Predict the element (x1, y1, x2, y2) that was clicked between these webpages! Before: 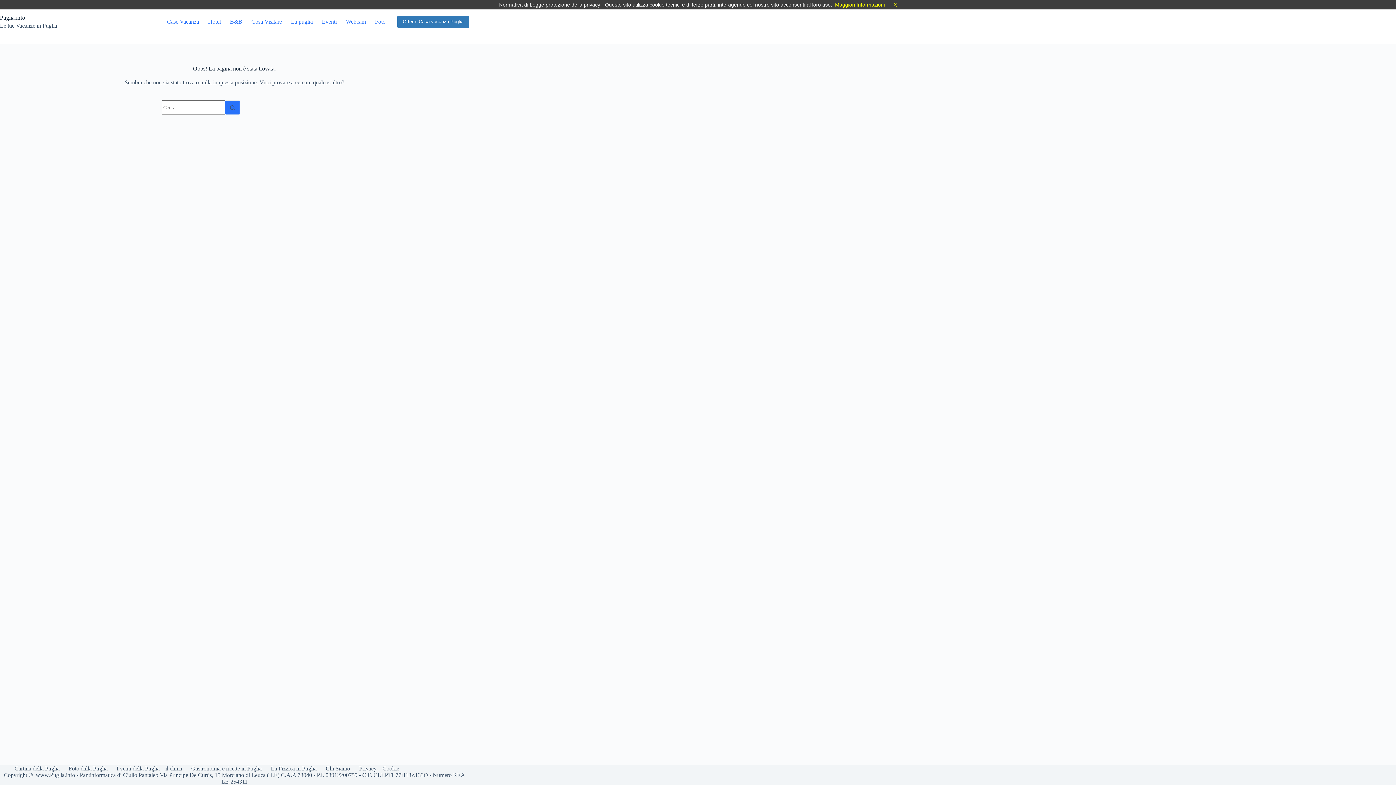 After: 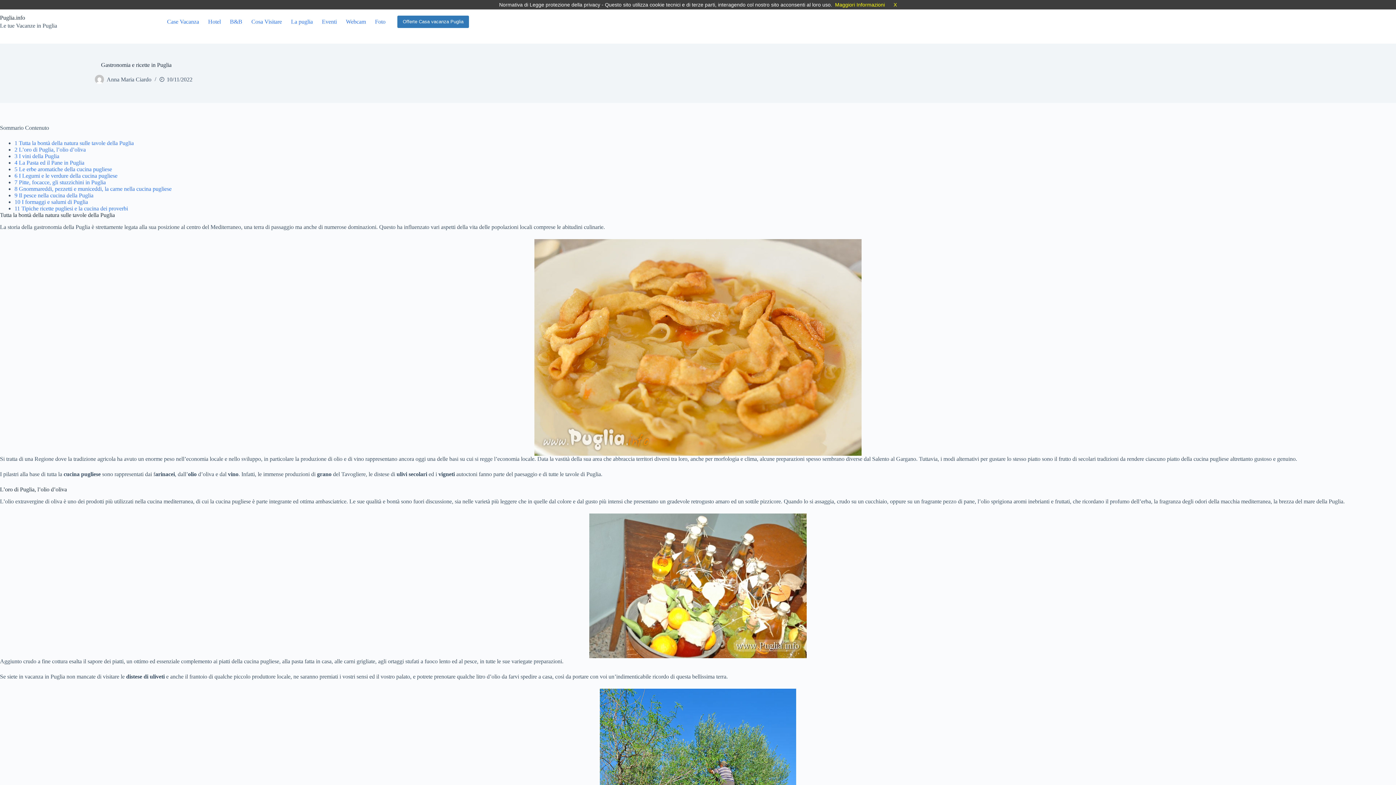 Action: bbox: (186, 765, 266, 772) label: Gastronomia e ricette in Puglia